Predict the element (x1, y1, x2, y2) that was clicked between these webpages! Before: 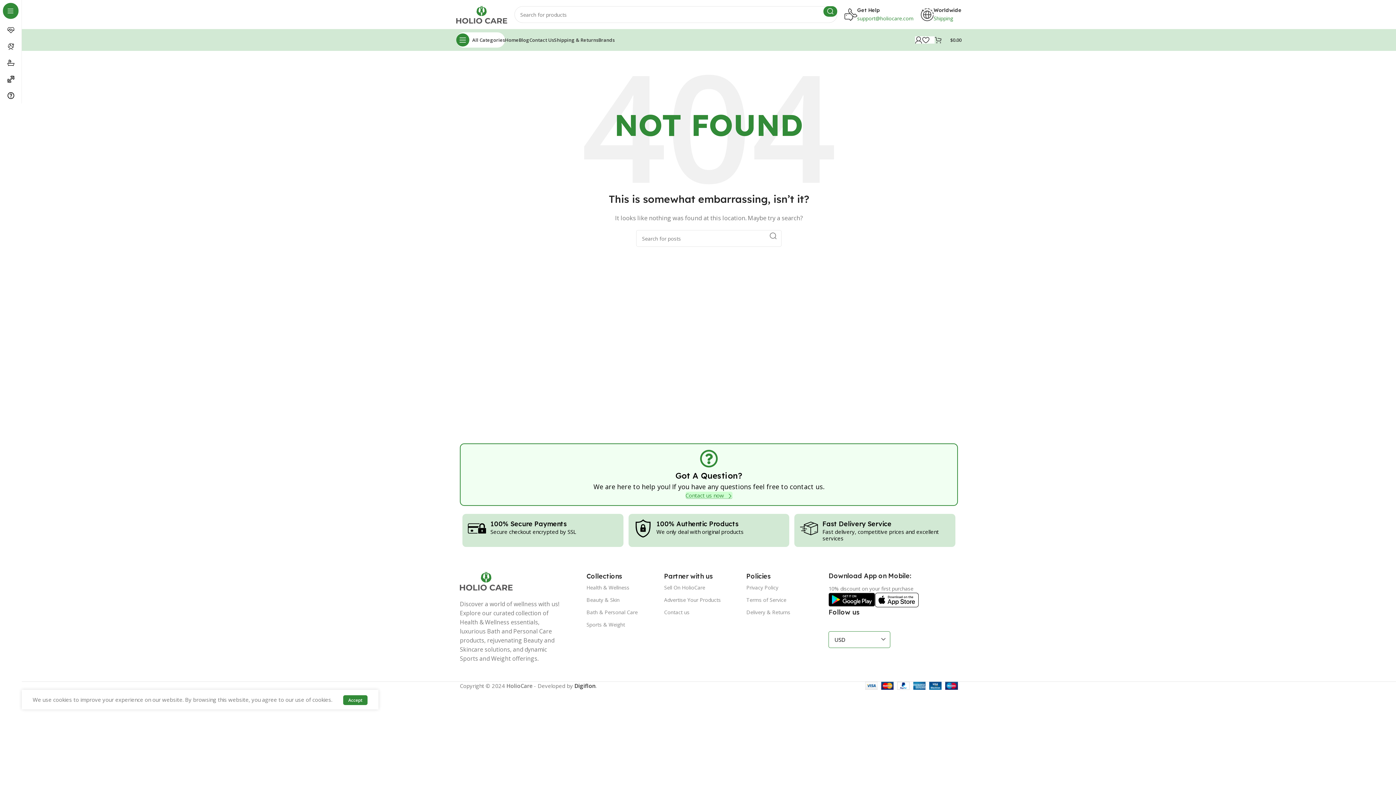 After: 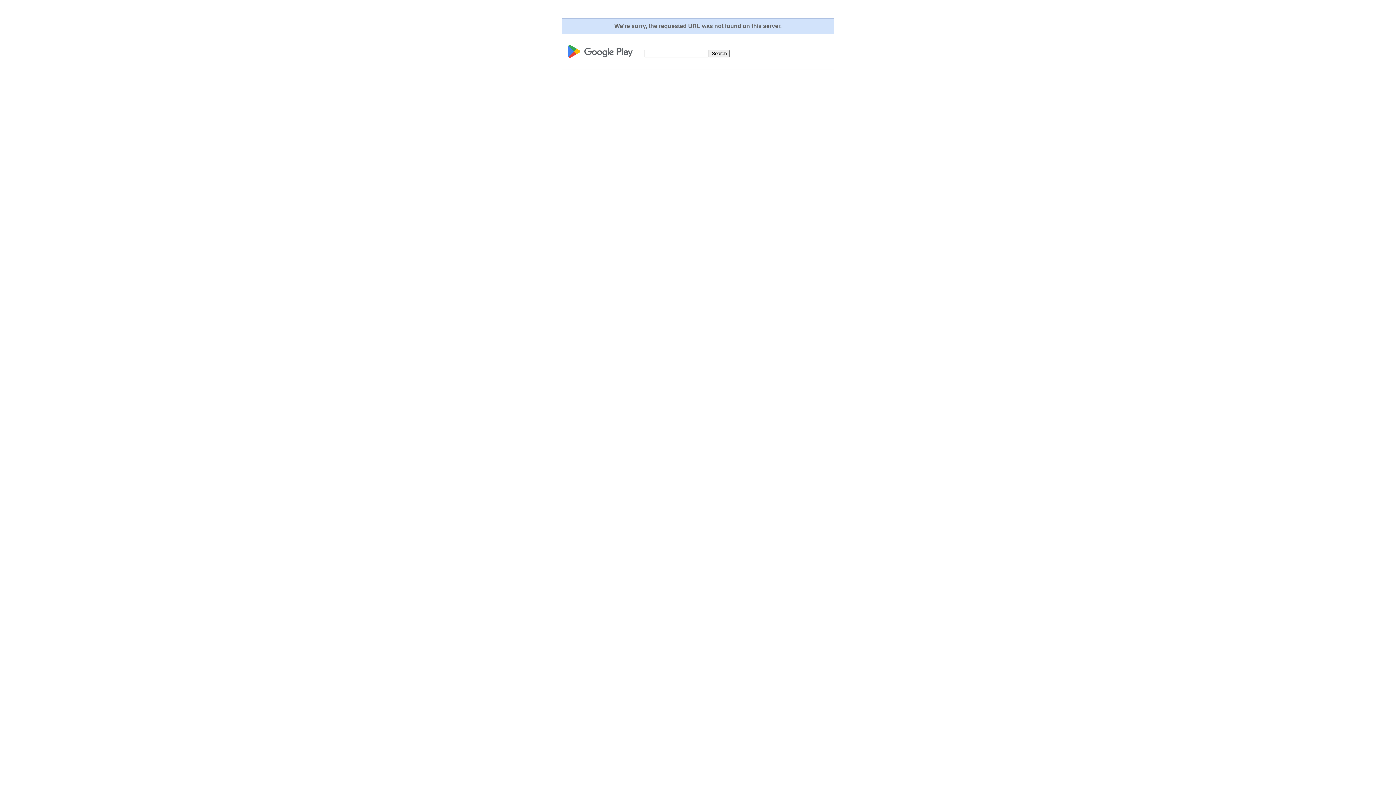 Action: label: Image link bbox: (828, 595, 875, 602)